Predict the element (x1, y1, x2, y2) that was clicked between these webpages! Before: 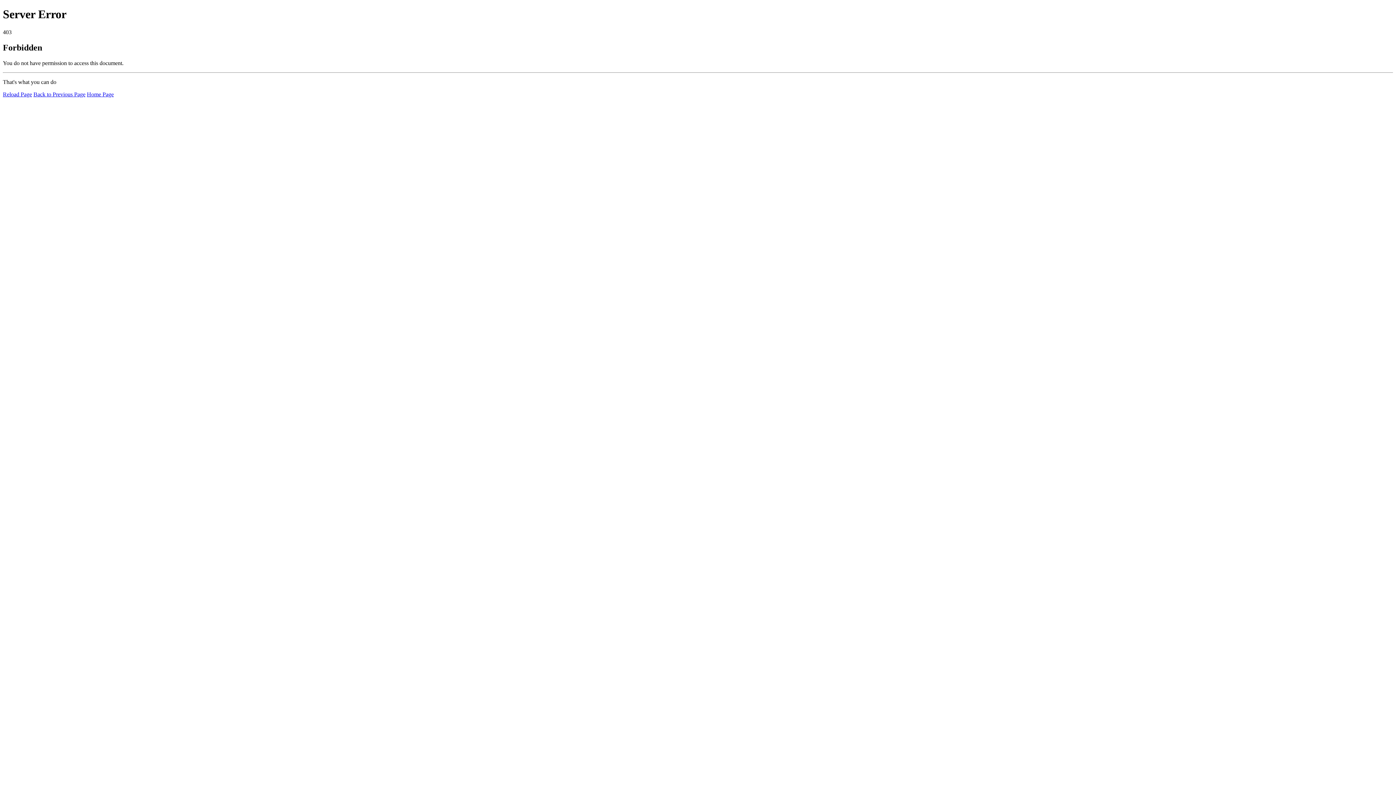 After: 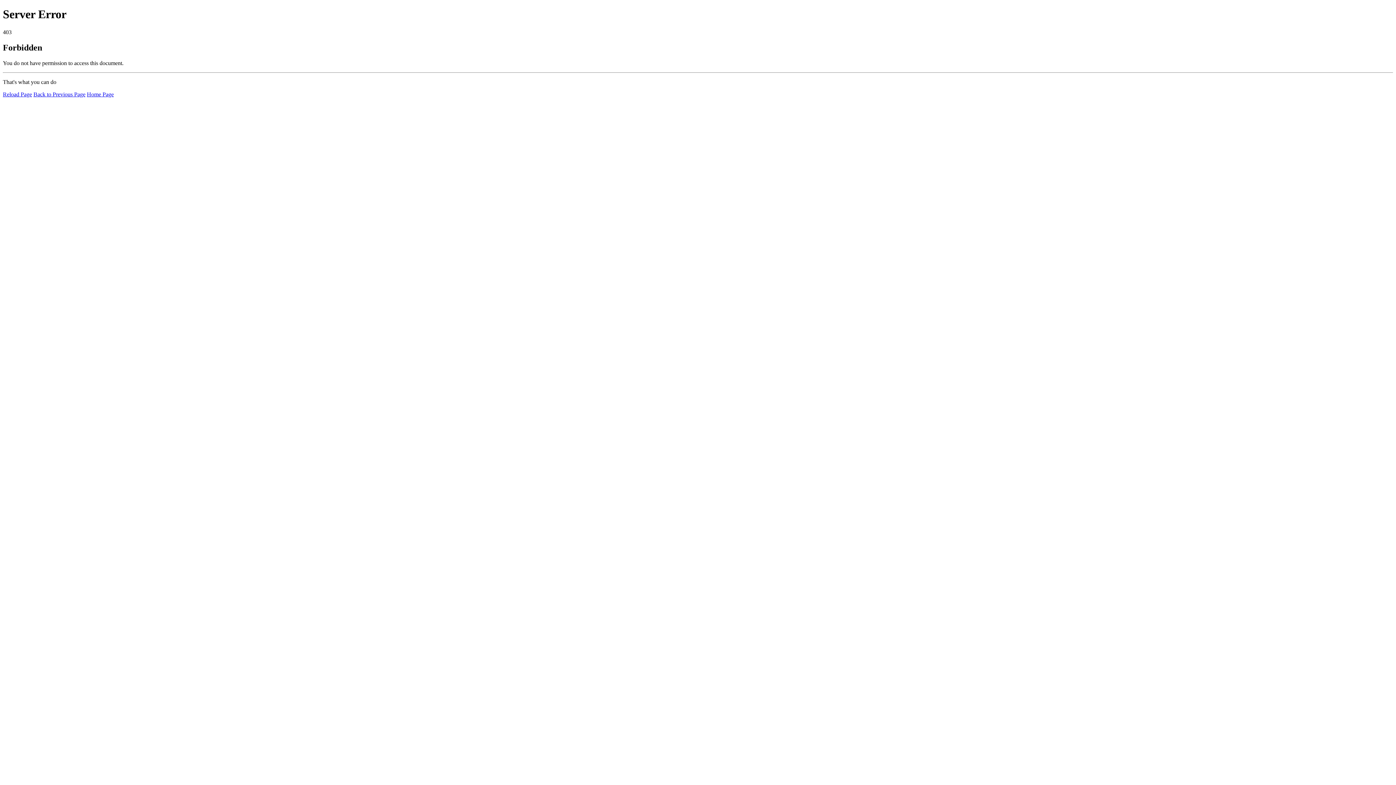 Action: label: Reload Page bbox: (2, 91, 32, 97)